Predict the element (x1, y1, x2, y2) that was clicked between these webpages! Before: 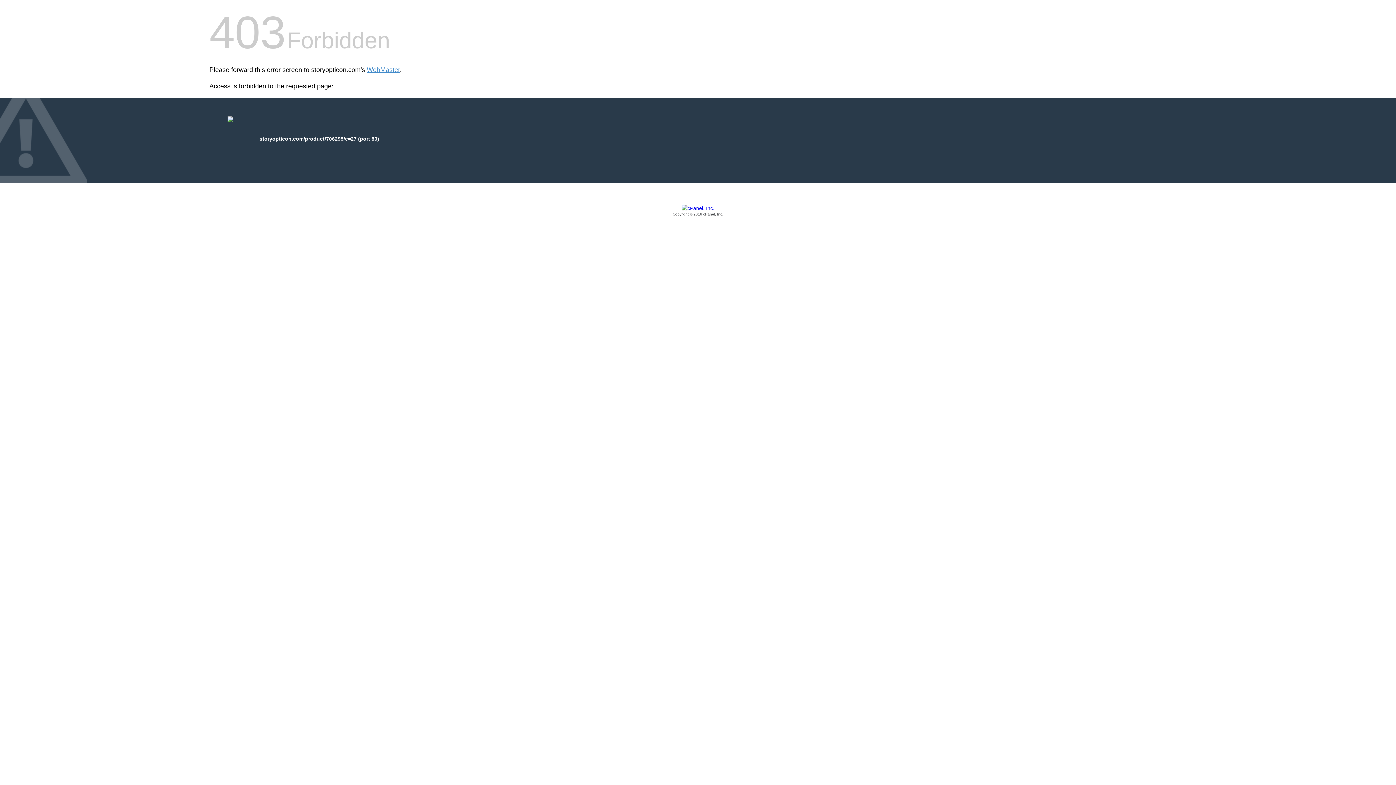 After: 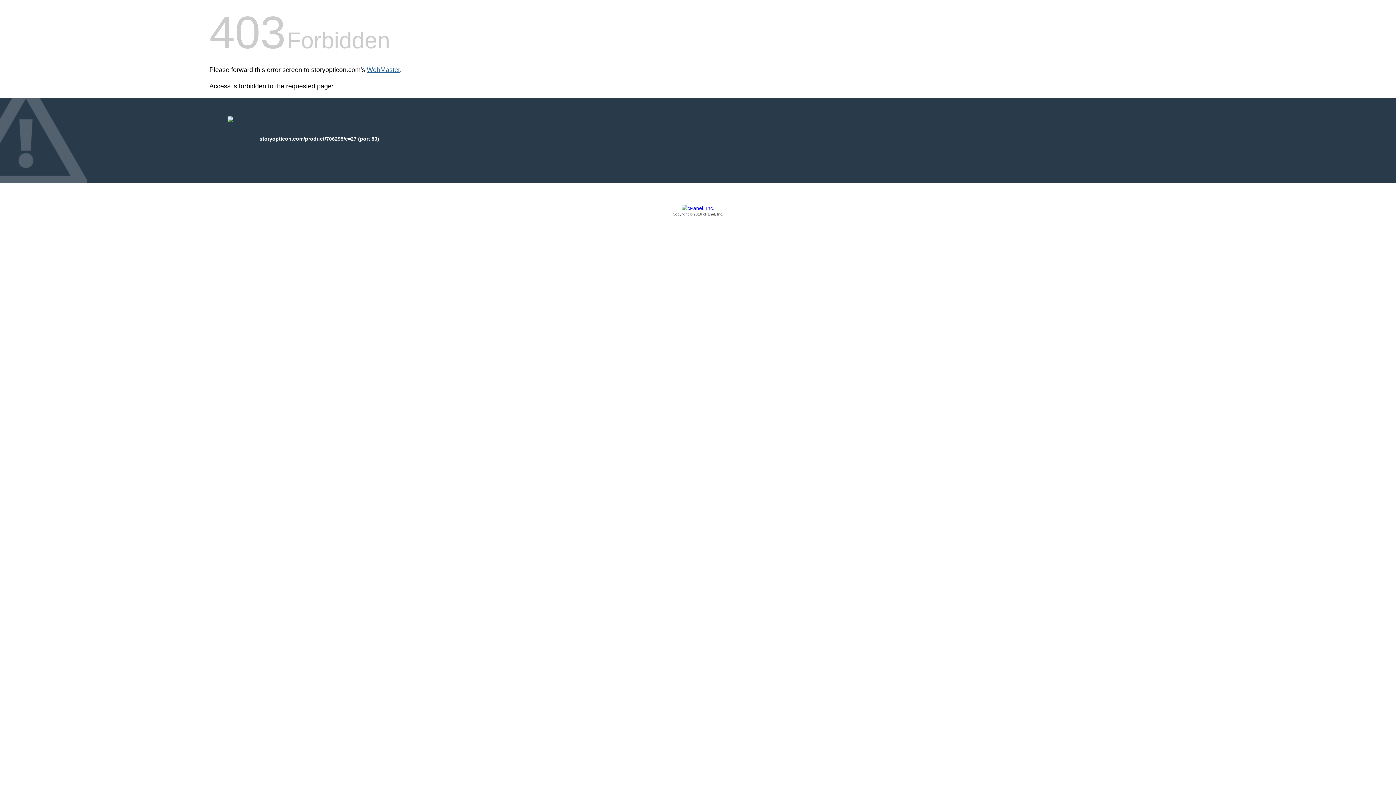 Action: bbox: (366, 66, 400, 73) label: WebMaster